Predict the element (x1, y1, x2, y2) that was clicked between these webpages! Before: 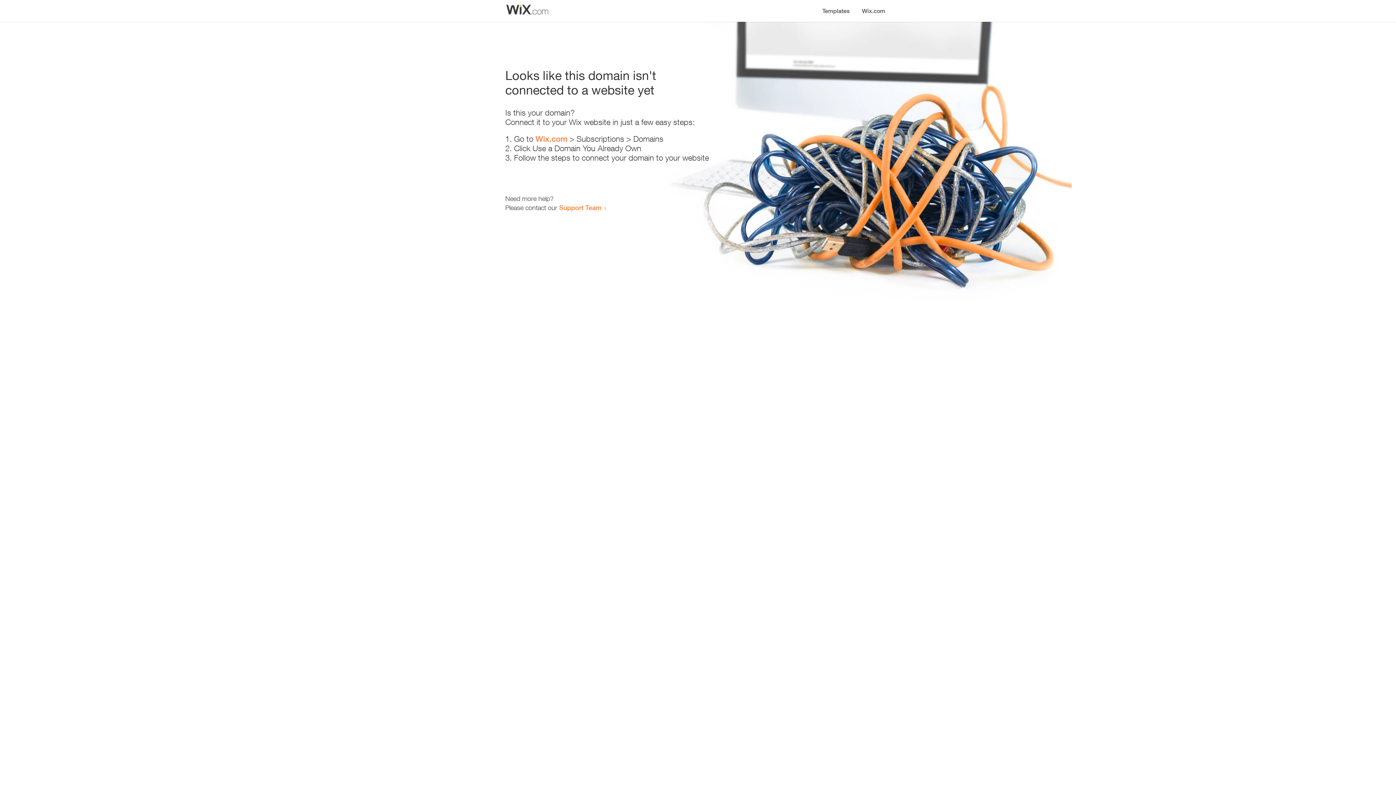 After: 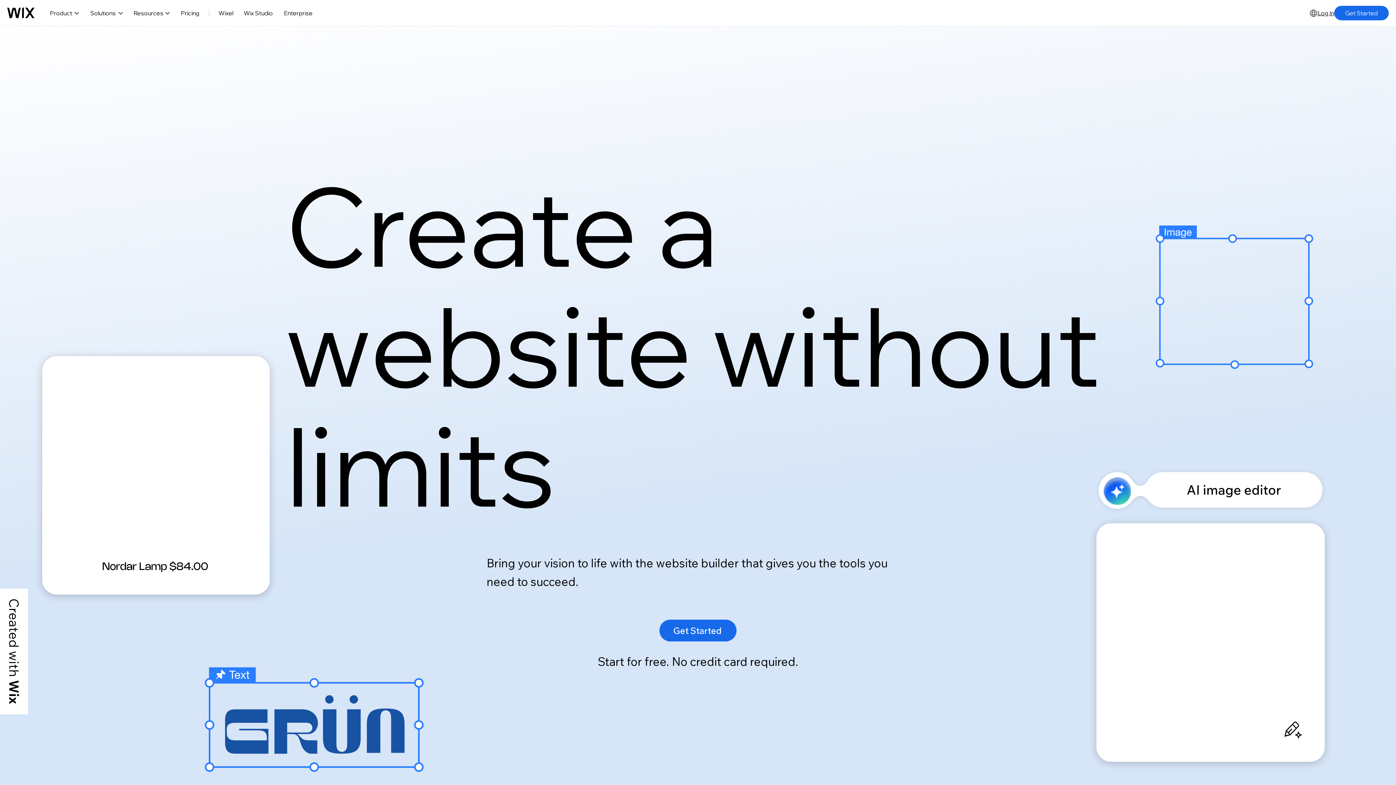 Action: bbox: (535, 134, 567, 143) label: Wix.com